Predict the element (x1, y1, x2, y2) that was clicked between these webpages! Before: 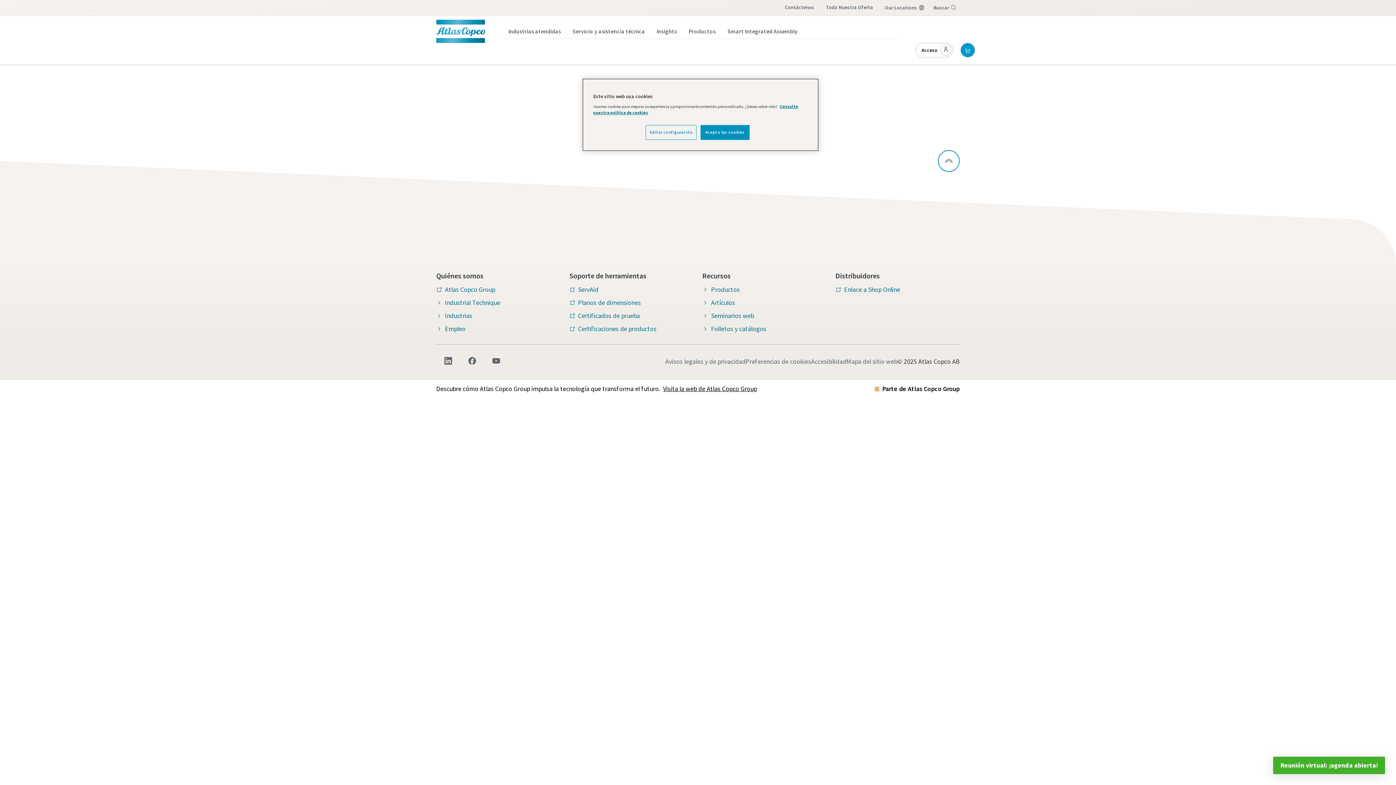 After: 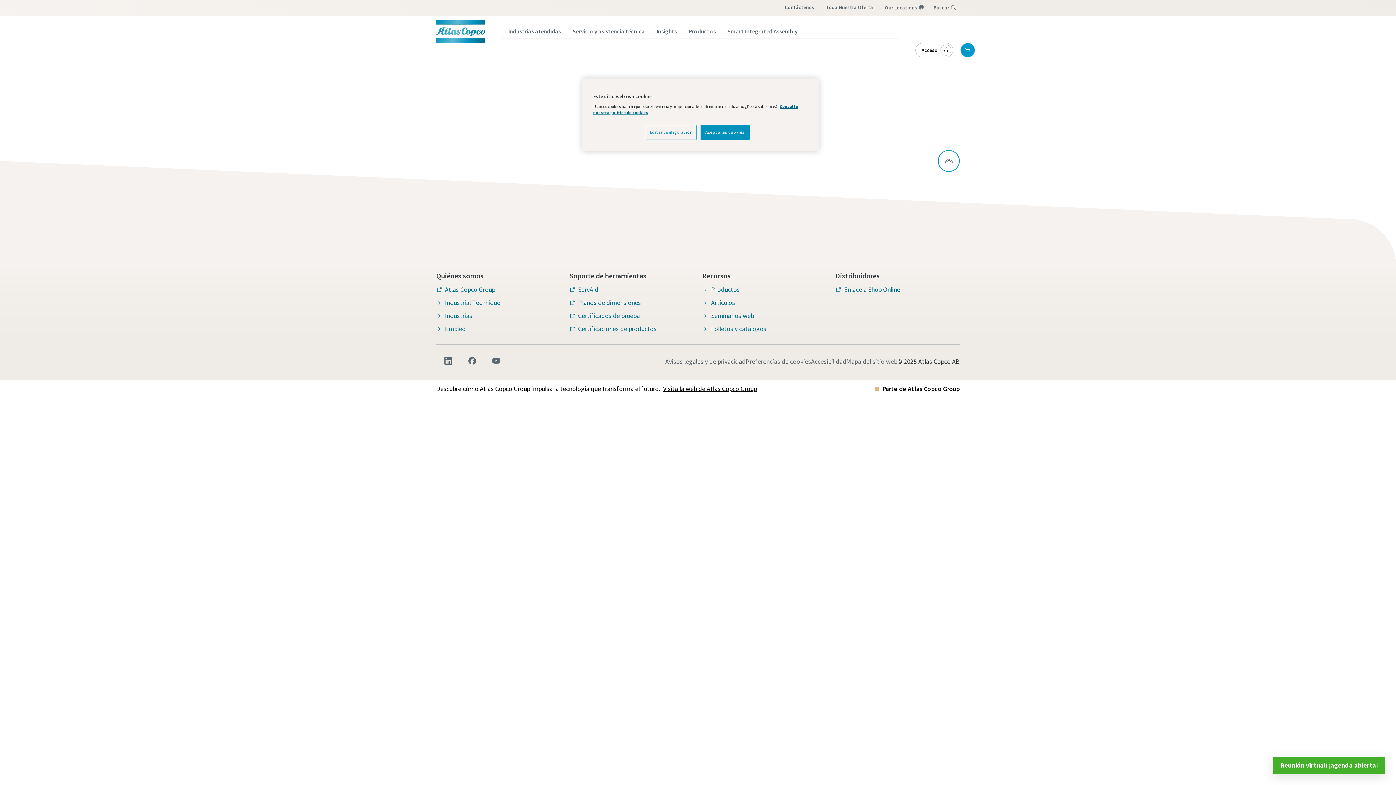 Action: bbox: (569, 296, 641, 309) label: Planos de dimensiones